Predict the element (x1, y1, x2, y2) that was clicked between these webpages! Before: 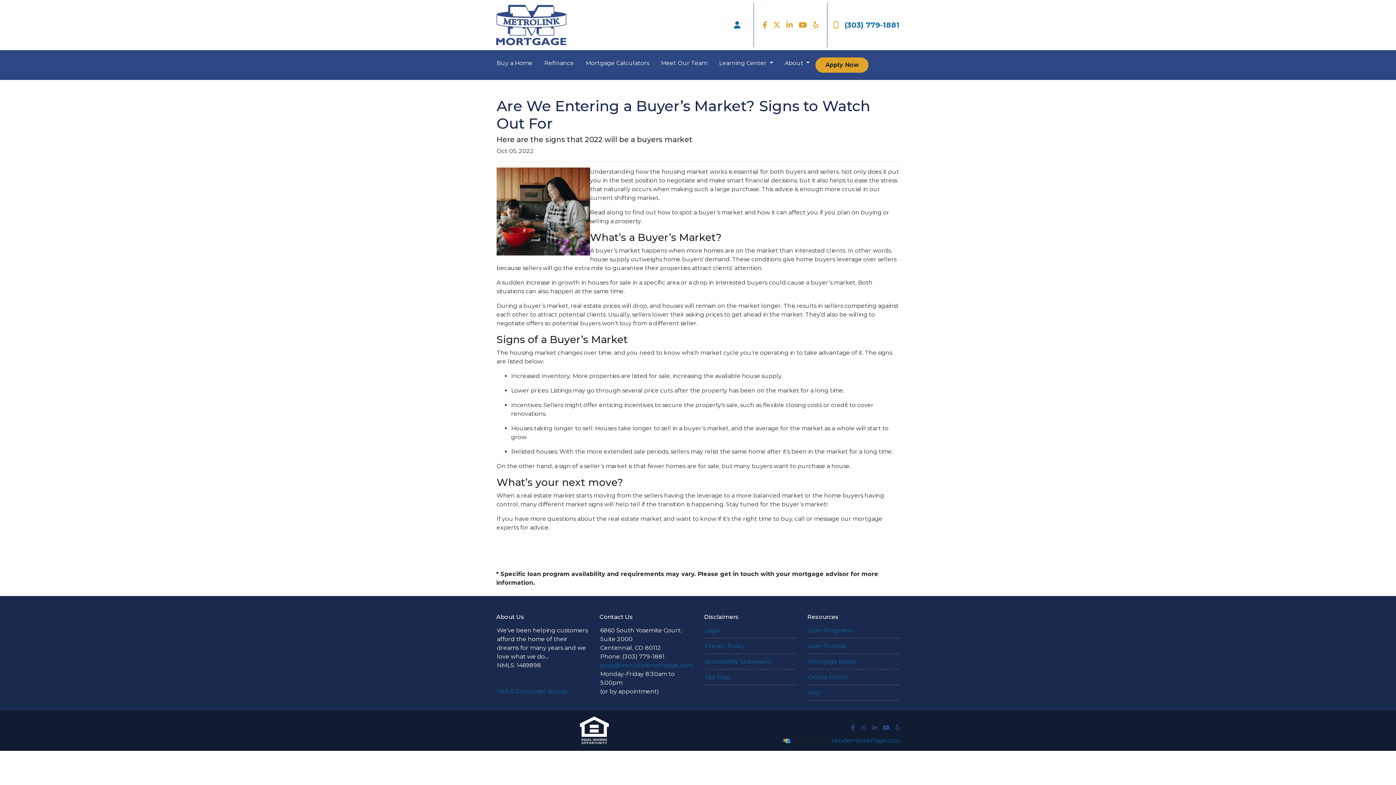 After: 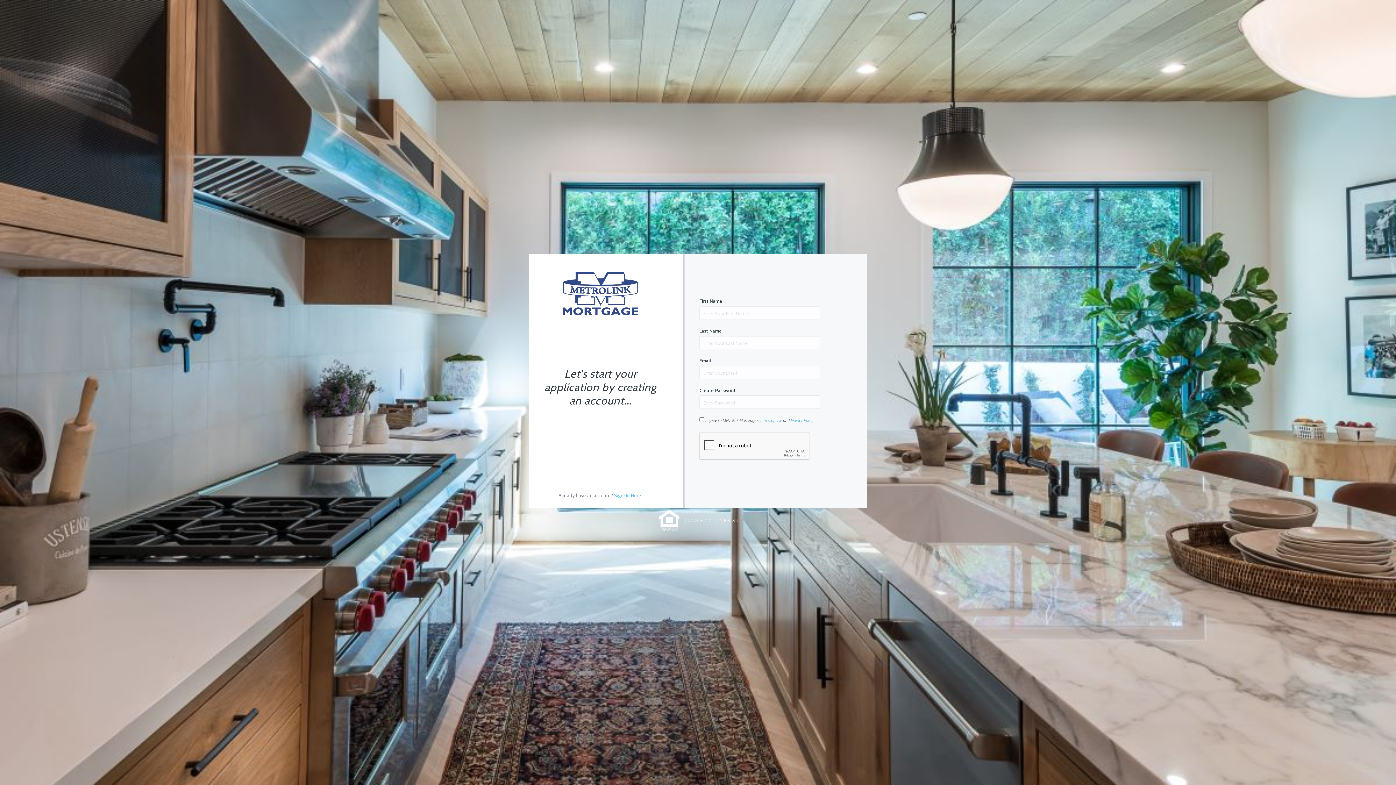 Action: bbox: (815, 57, 868, 72) label: Apply Now